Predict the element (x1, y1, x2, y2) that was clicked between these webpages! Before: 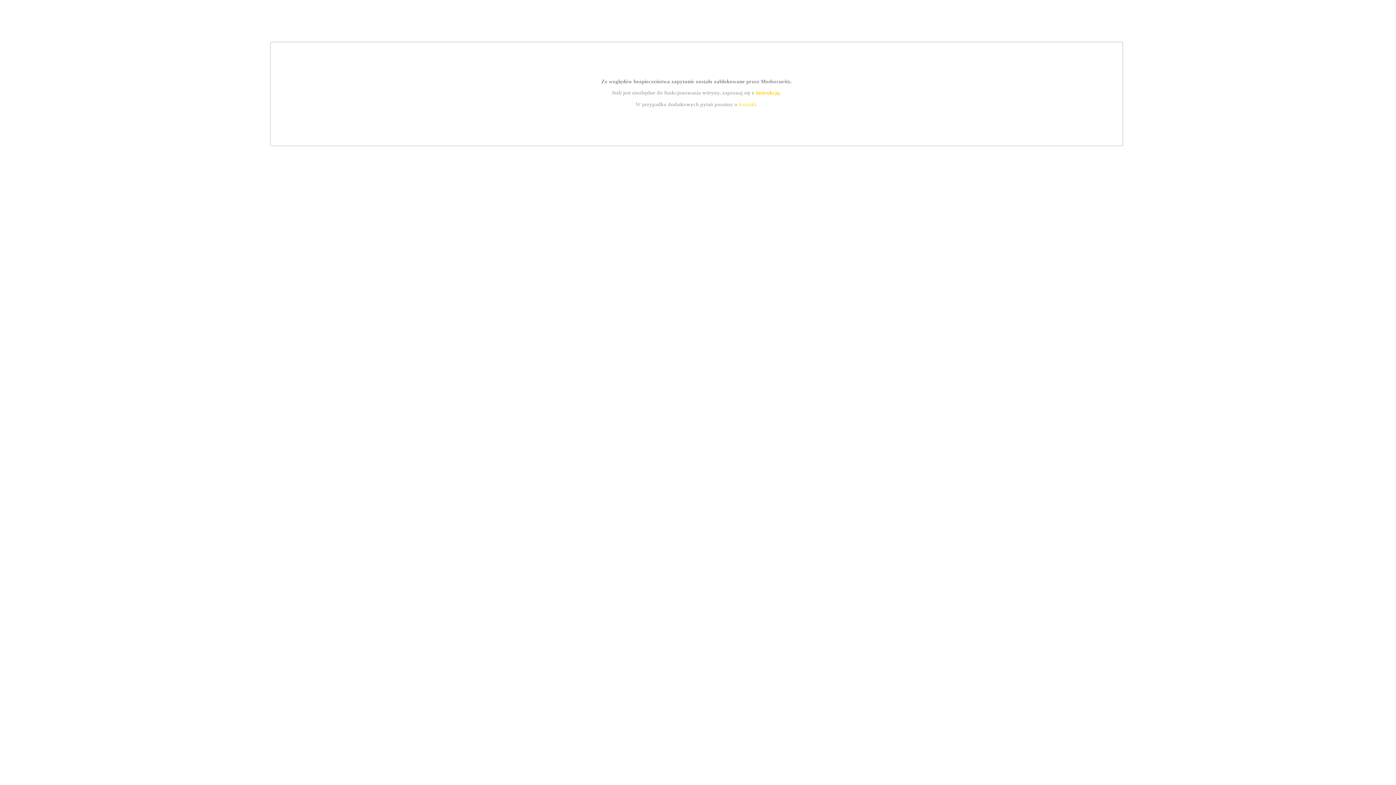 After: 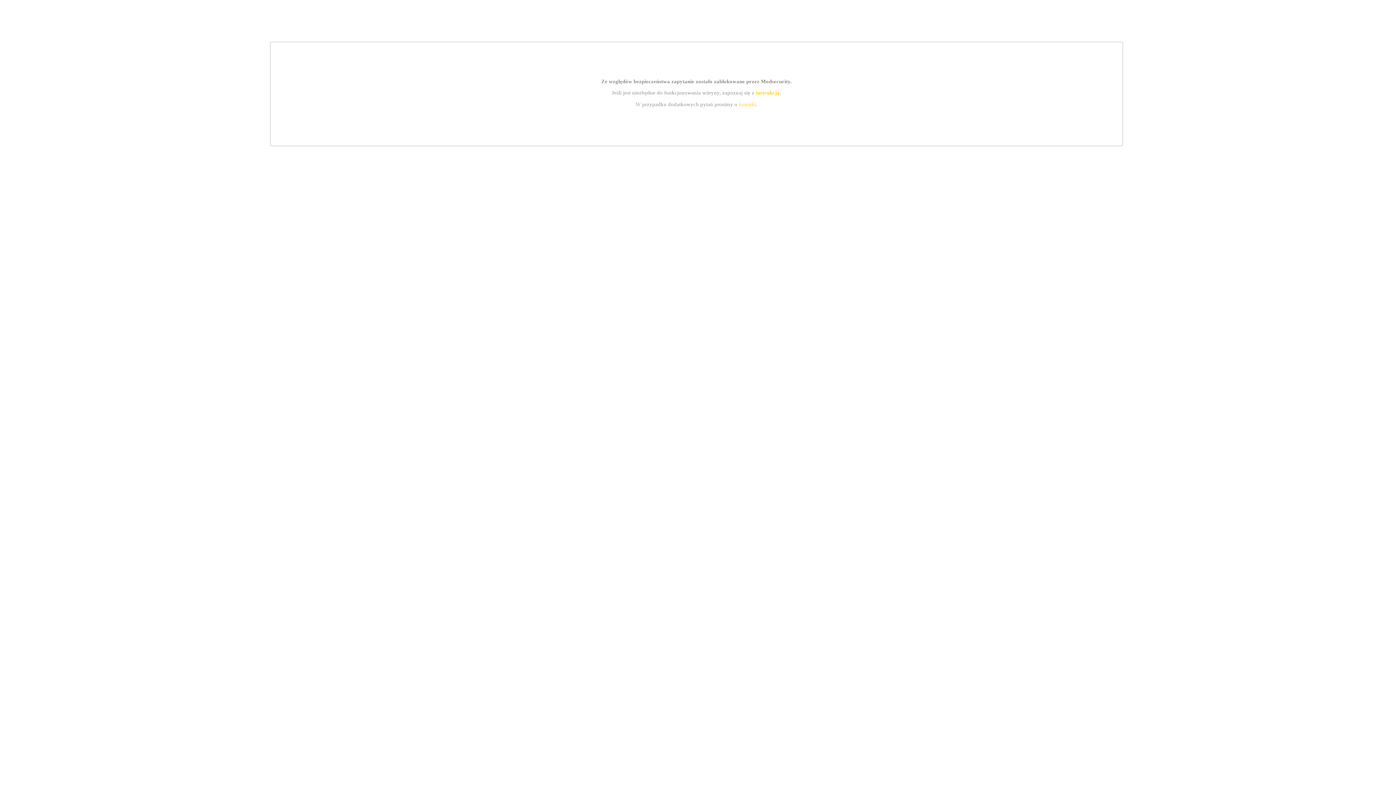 Action: label: instrukcją bbox: (755, 89, 779, 95)